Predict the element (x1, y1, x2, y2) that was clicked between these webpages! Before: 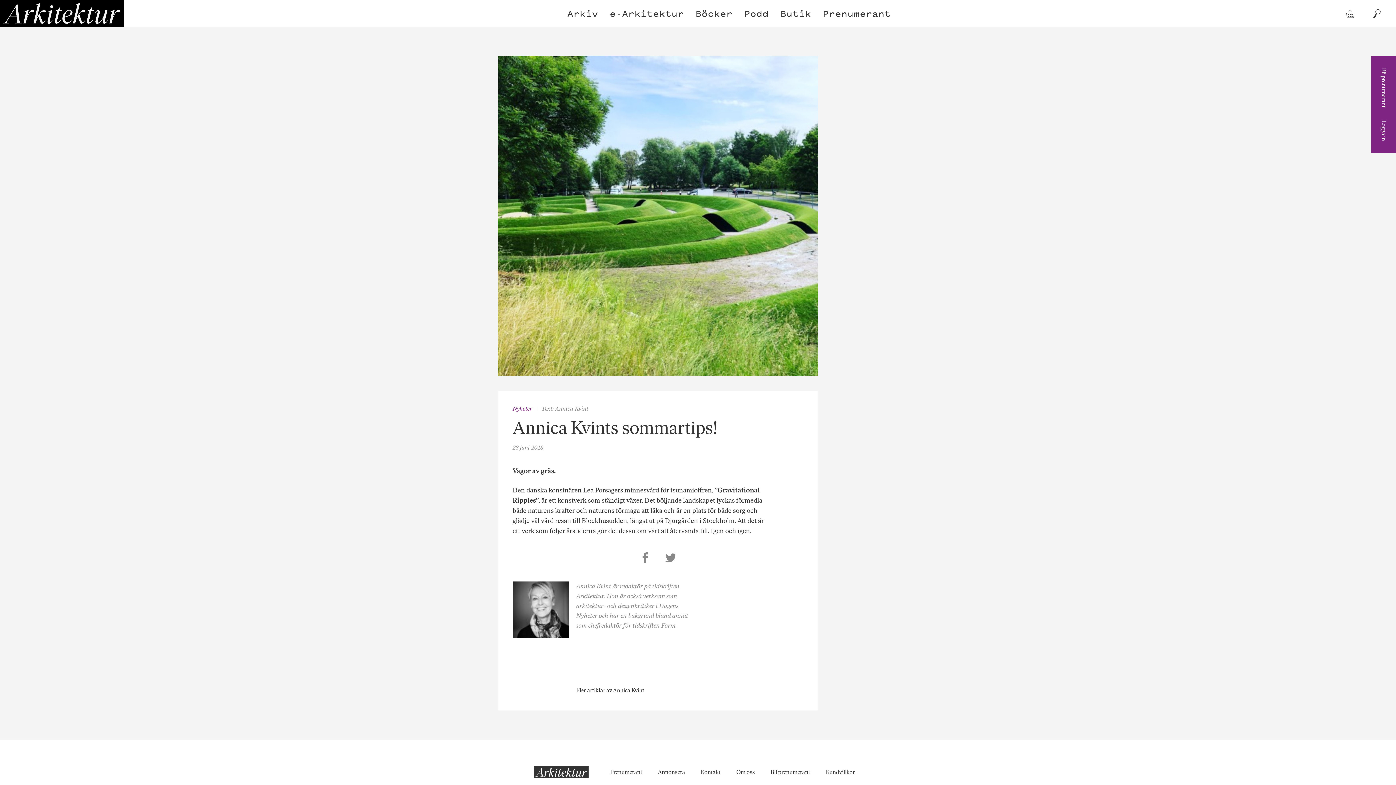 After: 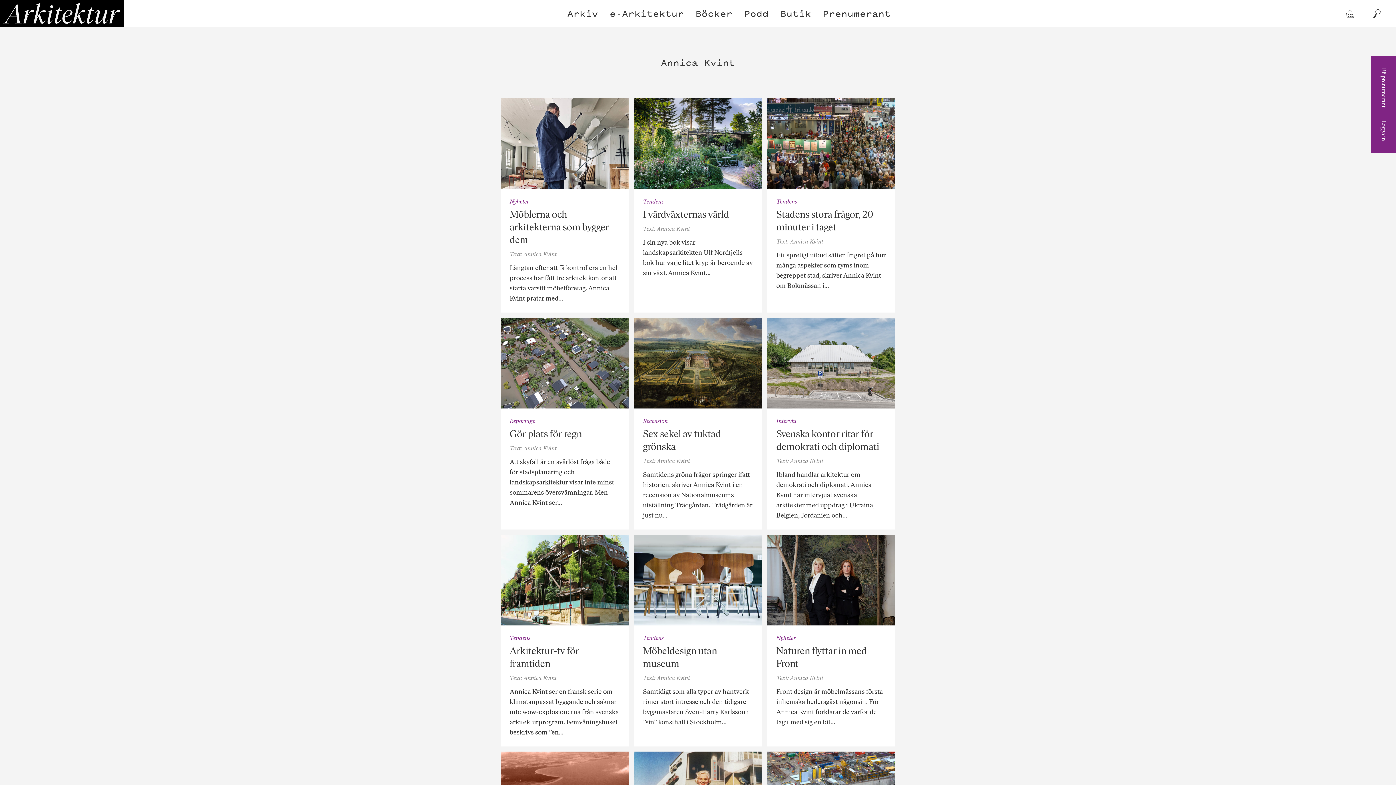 Action: bbox: (541, 405, 588, 413) label: Text: Annica Kvint